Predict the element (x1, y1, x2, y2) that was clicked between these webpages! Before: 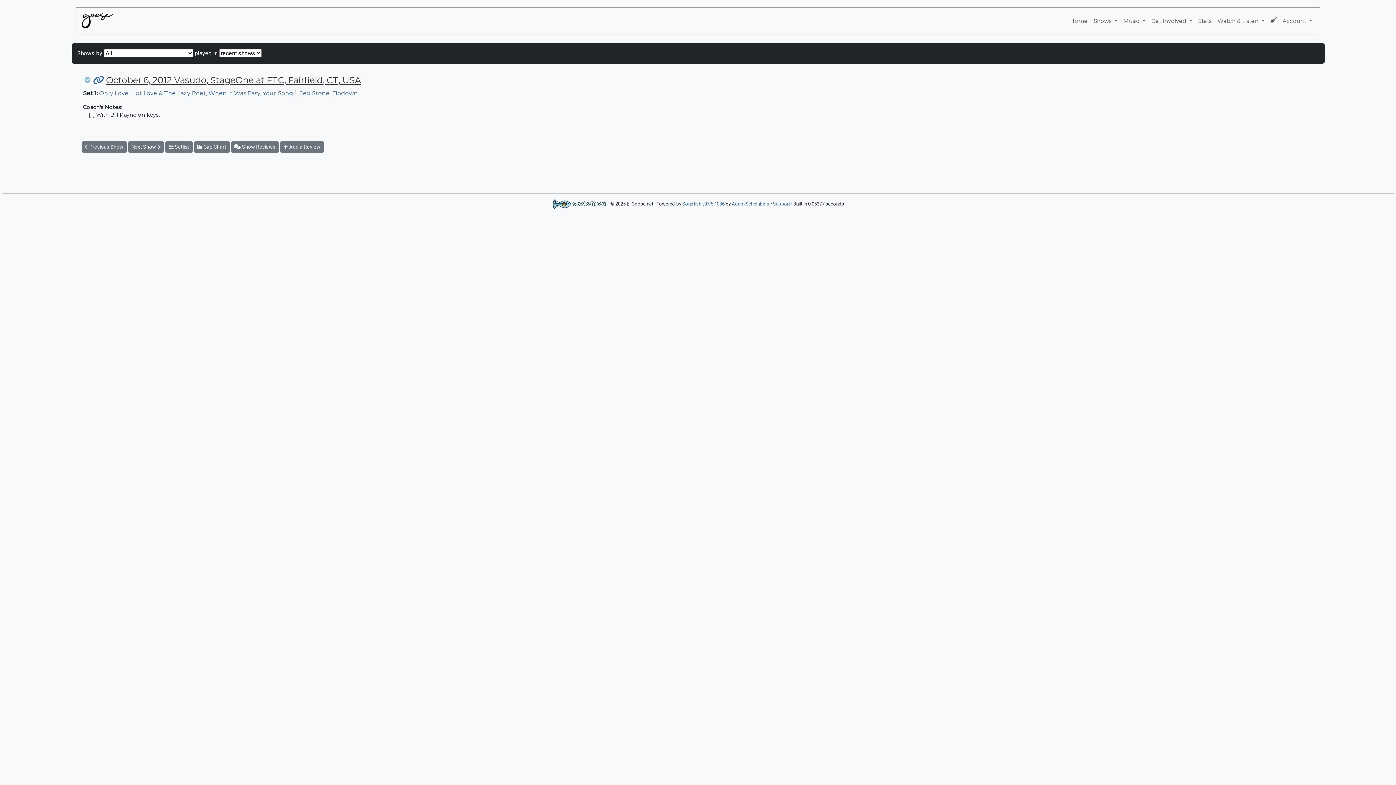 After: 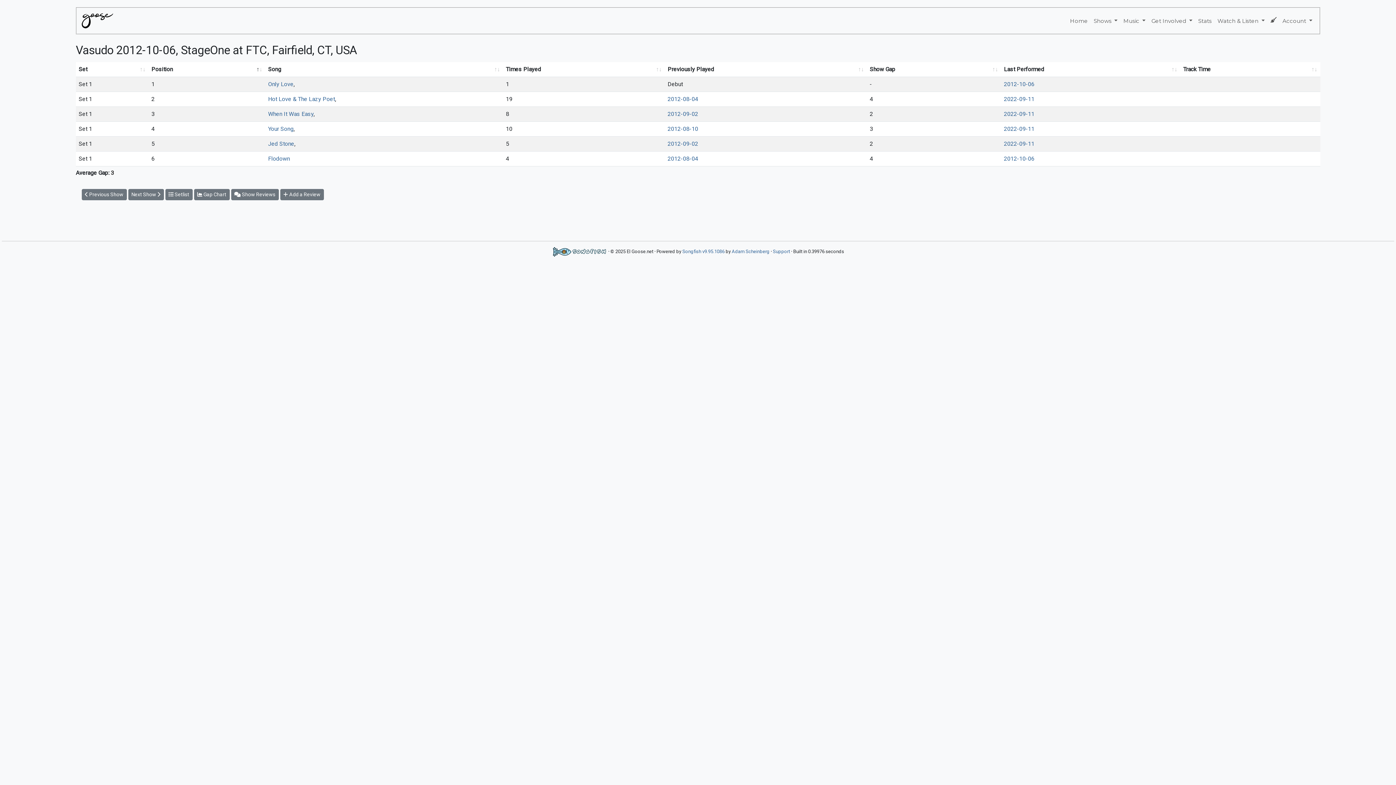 Action: label:  Gap Chart bbox: (194, 141, 229, 152)